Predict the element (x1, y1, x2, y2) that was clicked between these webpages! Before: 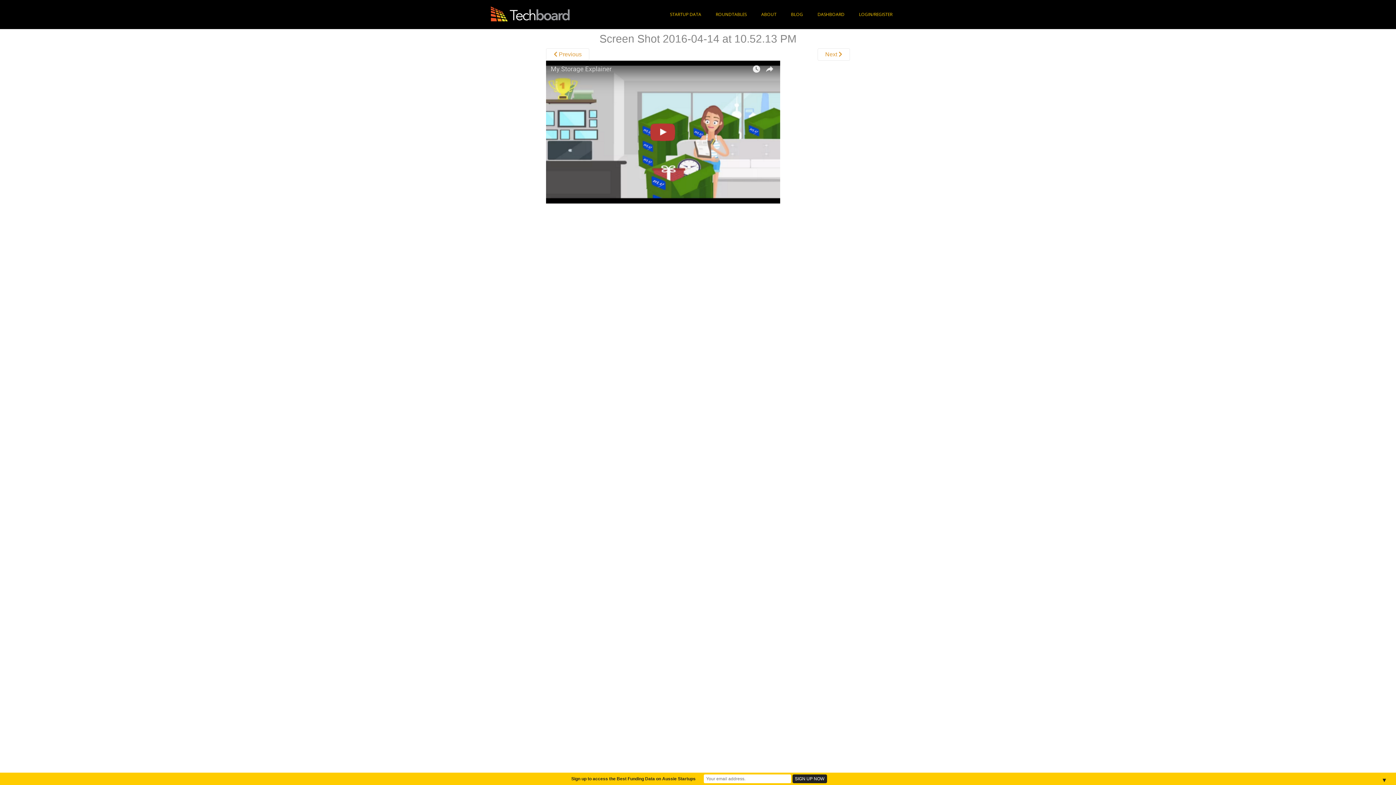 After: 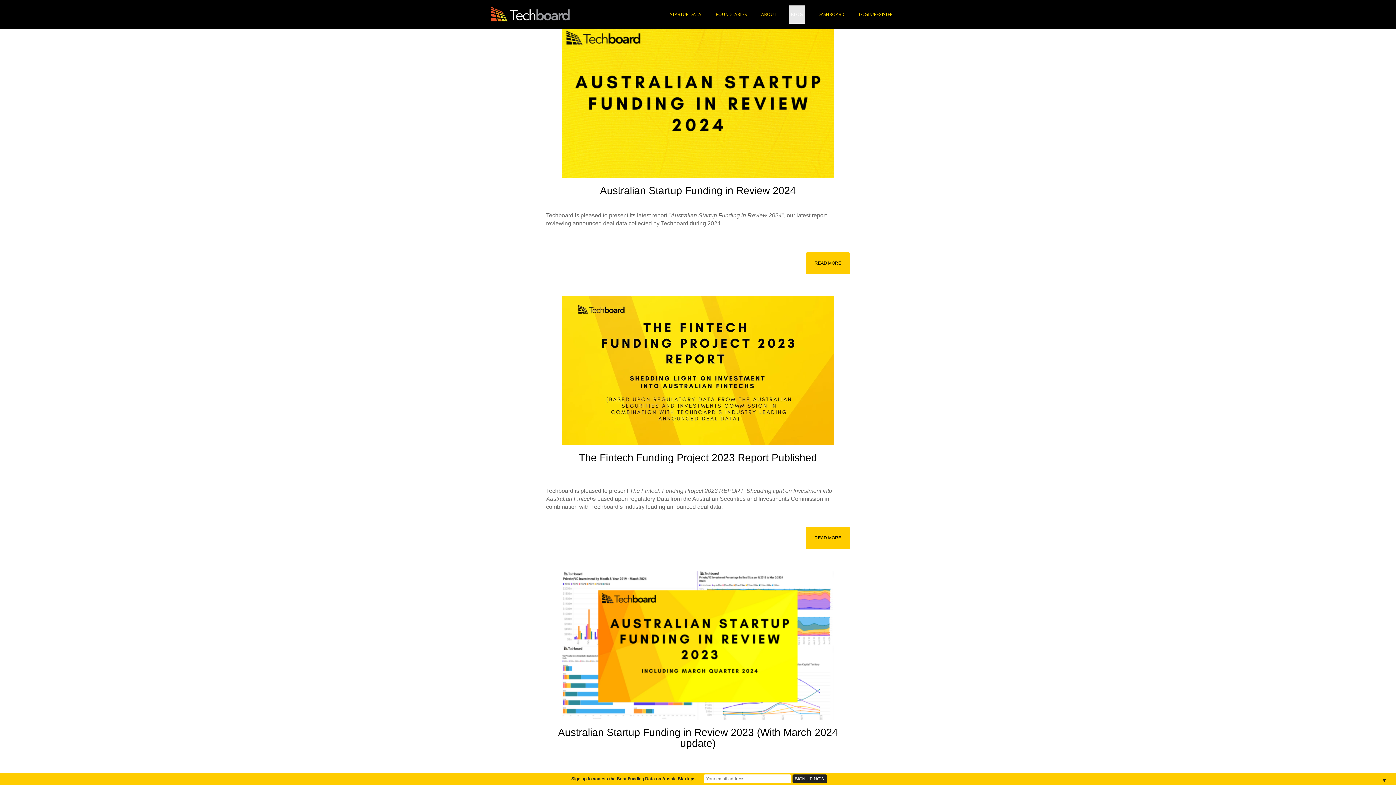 Action: bbox: (789, 5, 805, 23) label: BLOG